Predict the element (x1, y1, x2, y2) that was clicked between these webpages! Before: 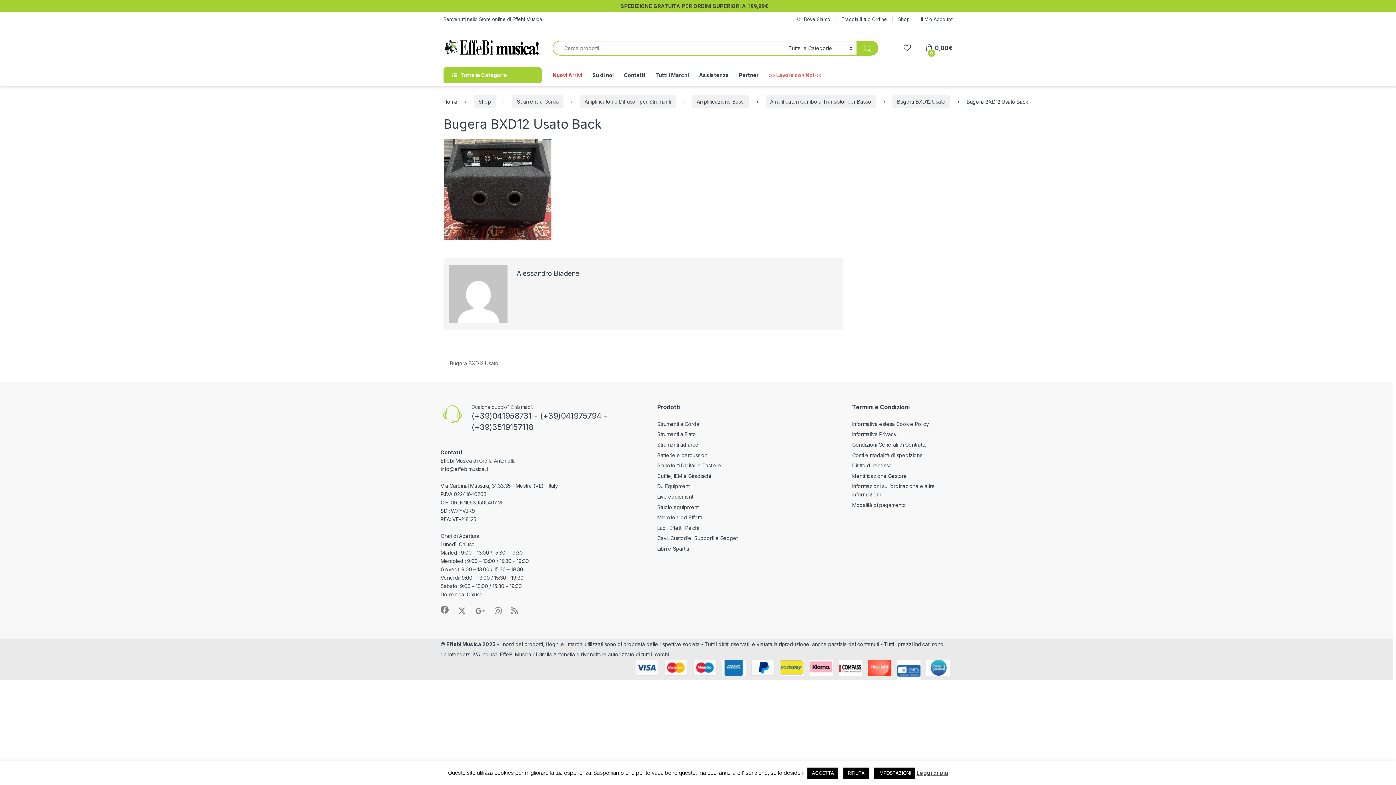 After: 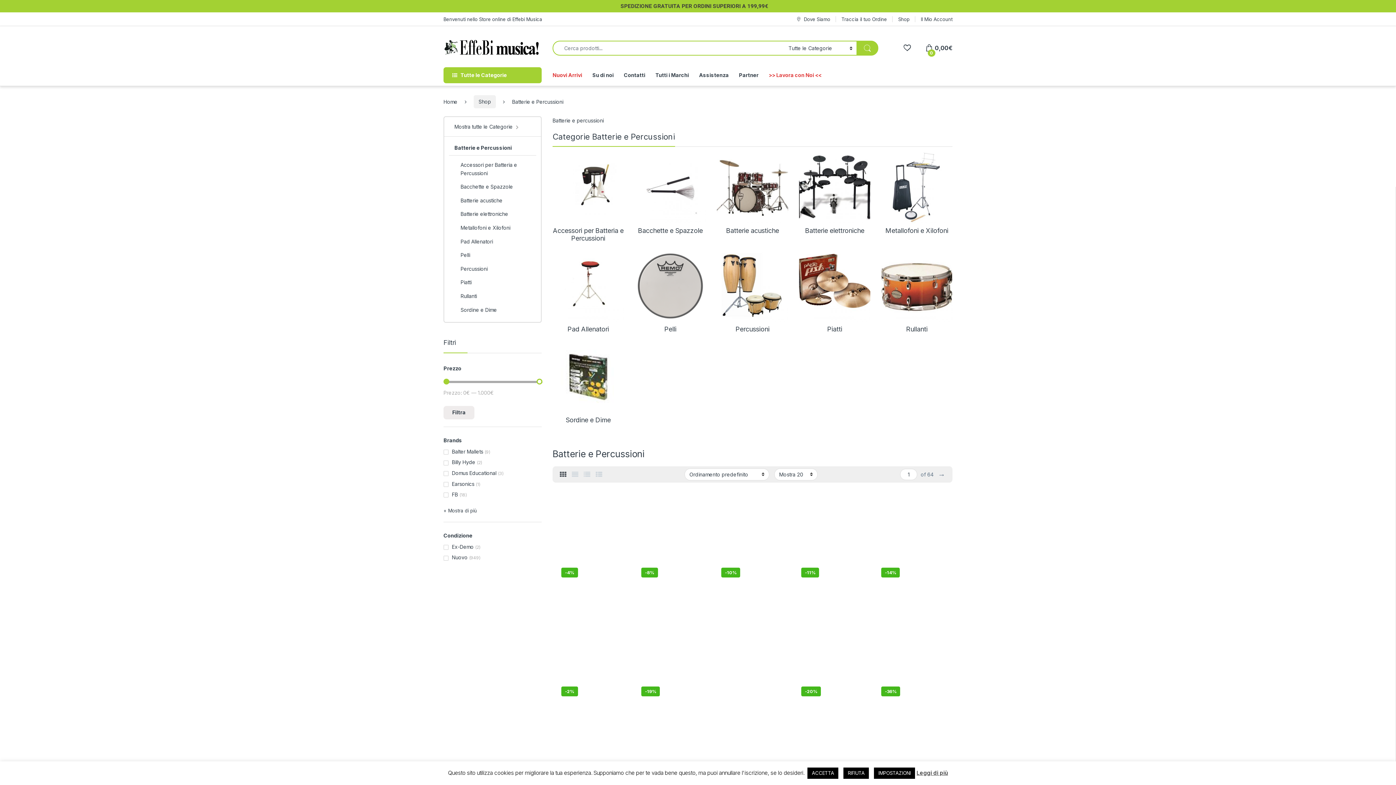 Action: bbox: (657, 452, 708, 458) label: Batterie e percussioni